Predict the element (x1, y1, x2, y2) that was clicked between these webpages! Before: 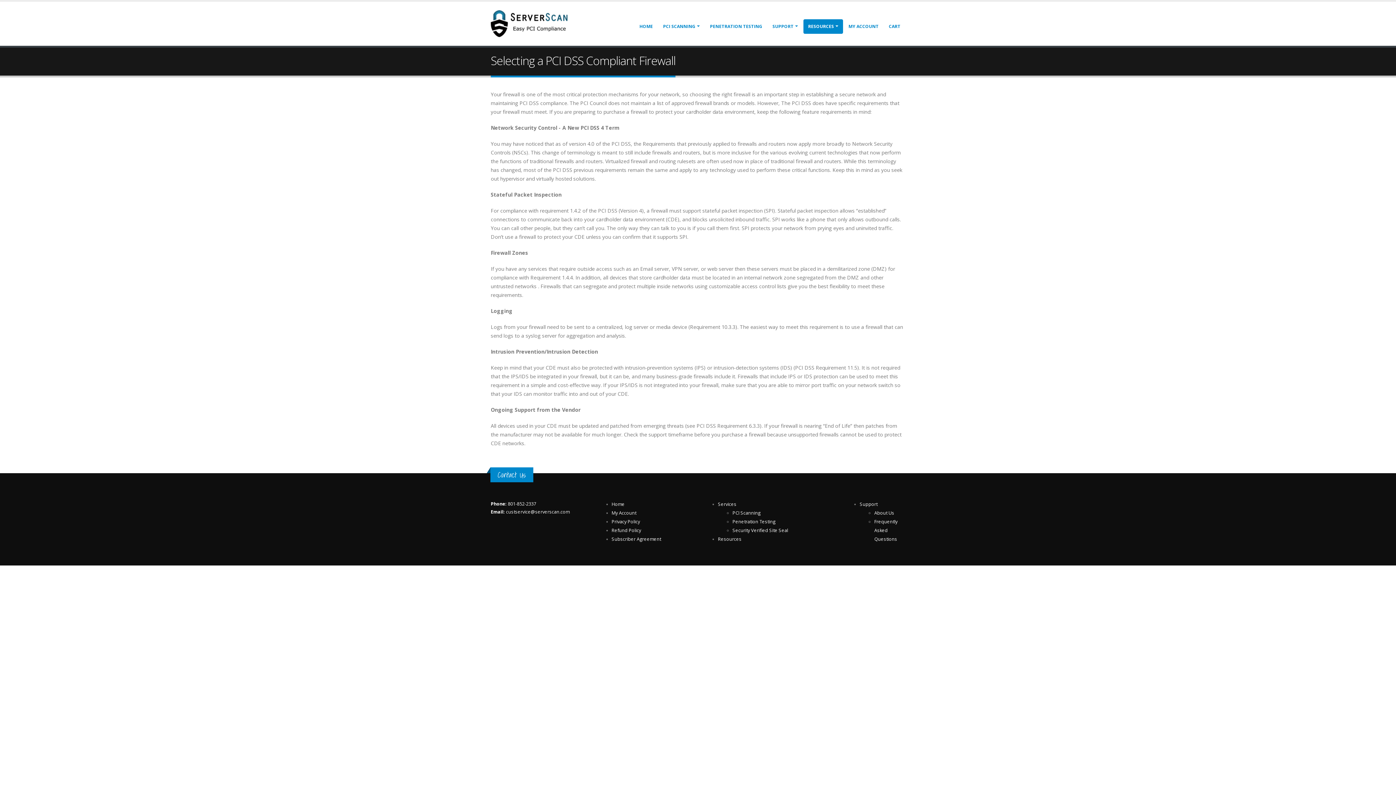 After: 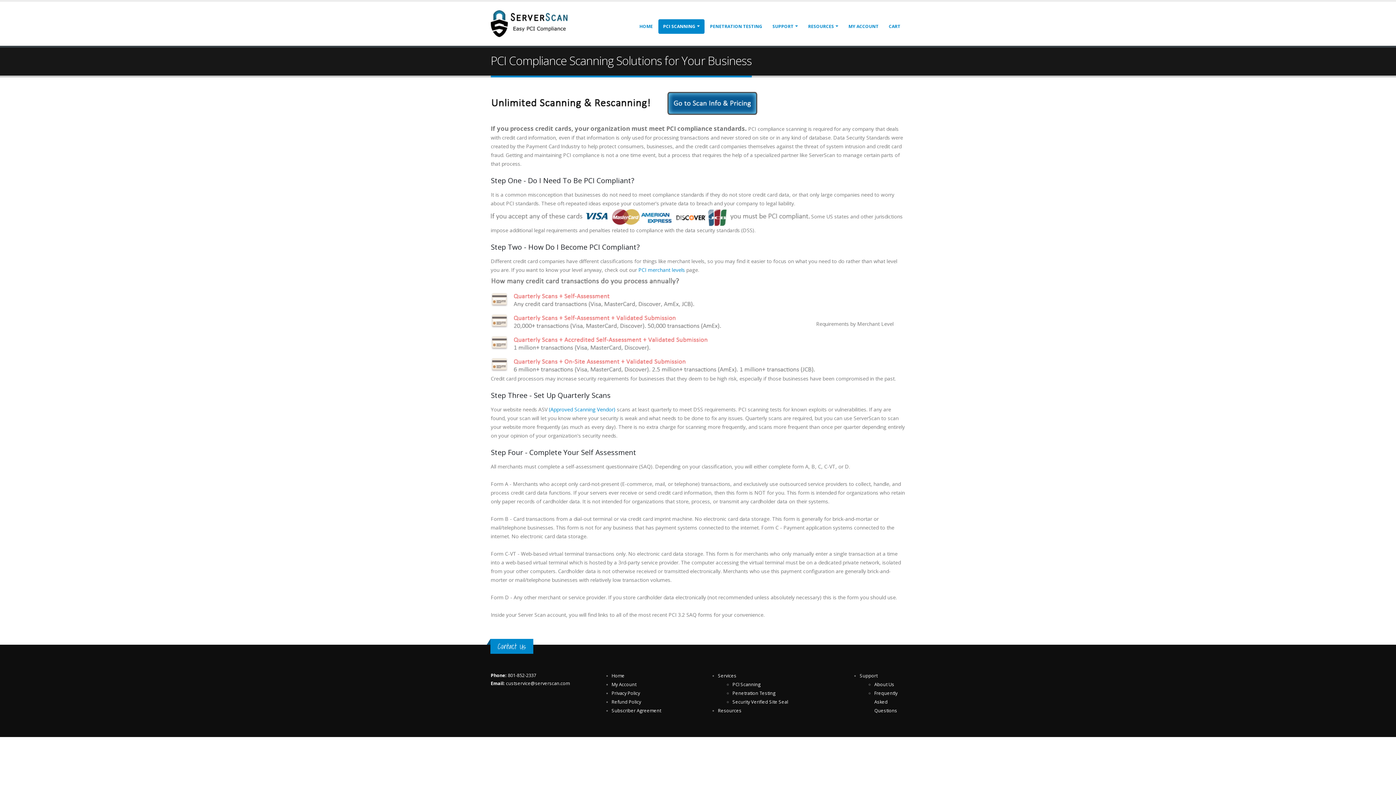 Action: label: PCI Scanning bbox: (732, 510, 760, 516)